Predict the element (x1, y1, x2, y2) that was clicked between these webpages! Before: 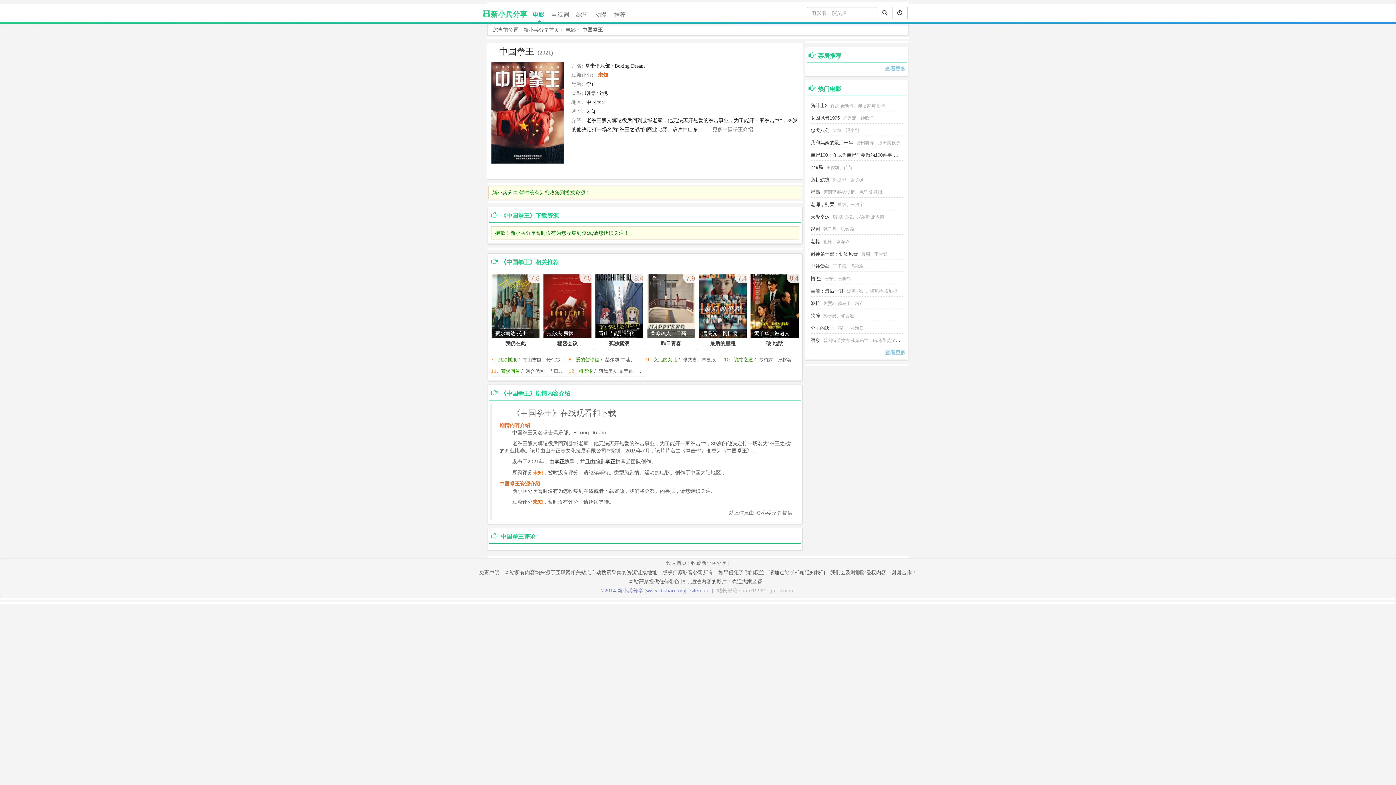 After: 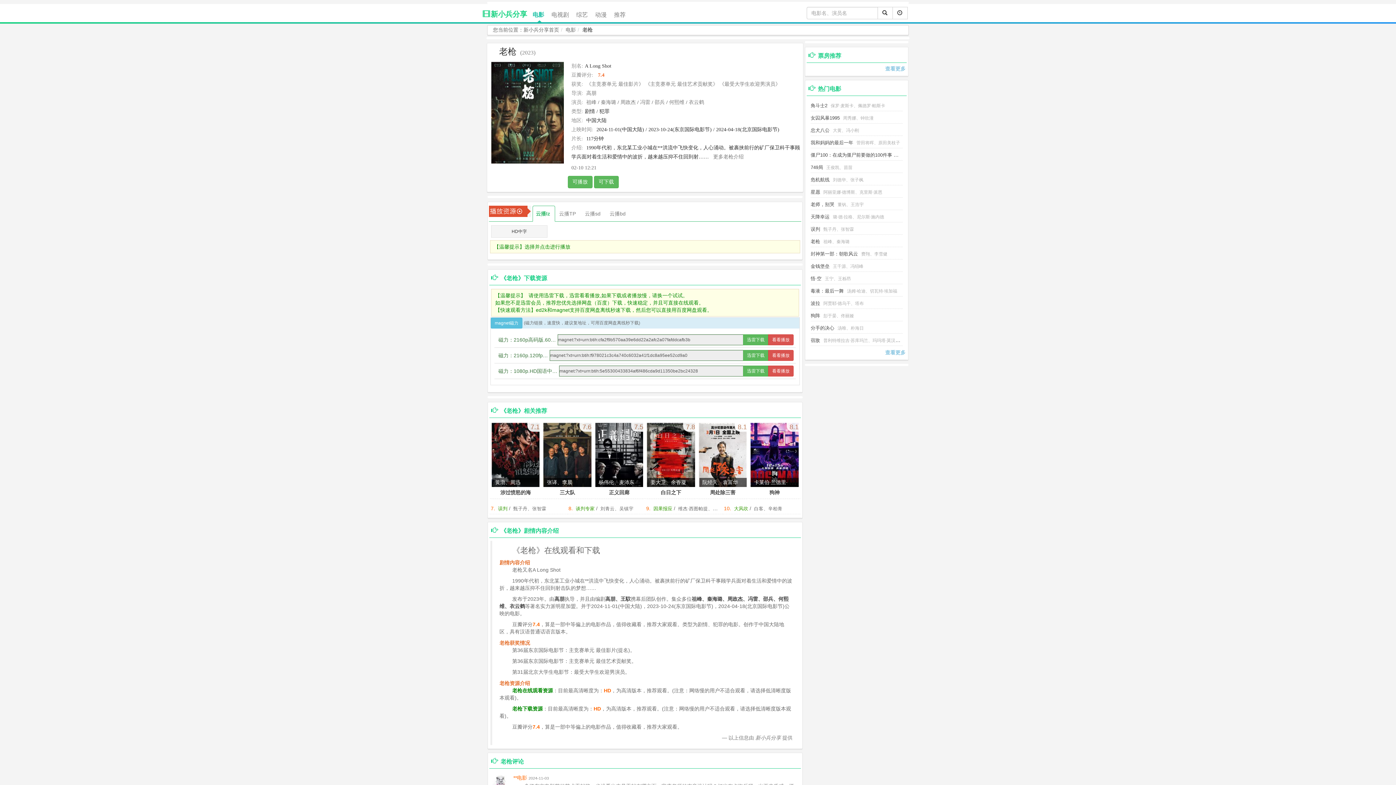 Action: bbox: (810, 238, 820, 244) label: 老枪